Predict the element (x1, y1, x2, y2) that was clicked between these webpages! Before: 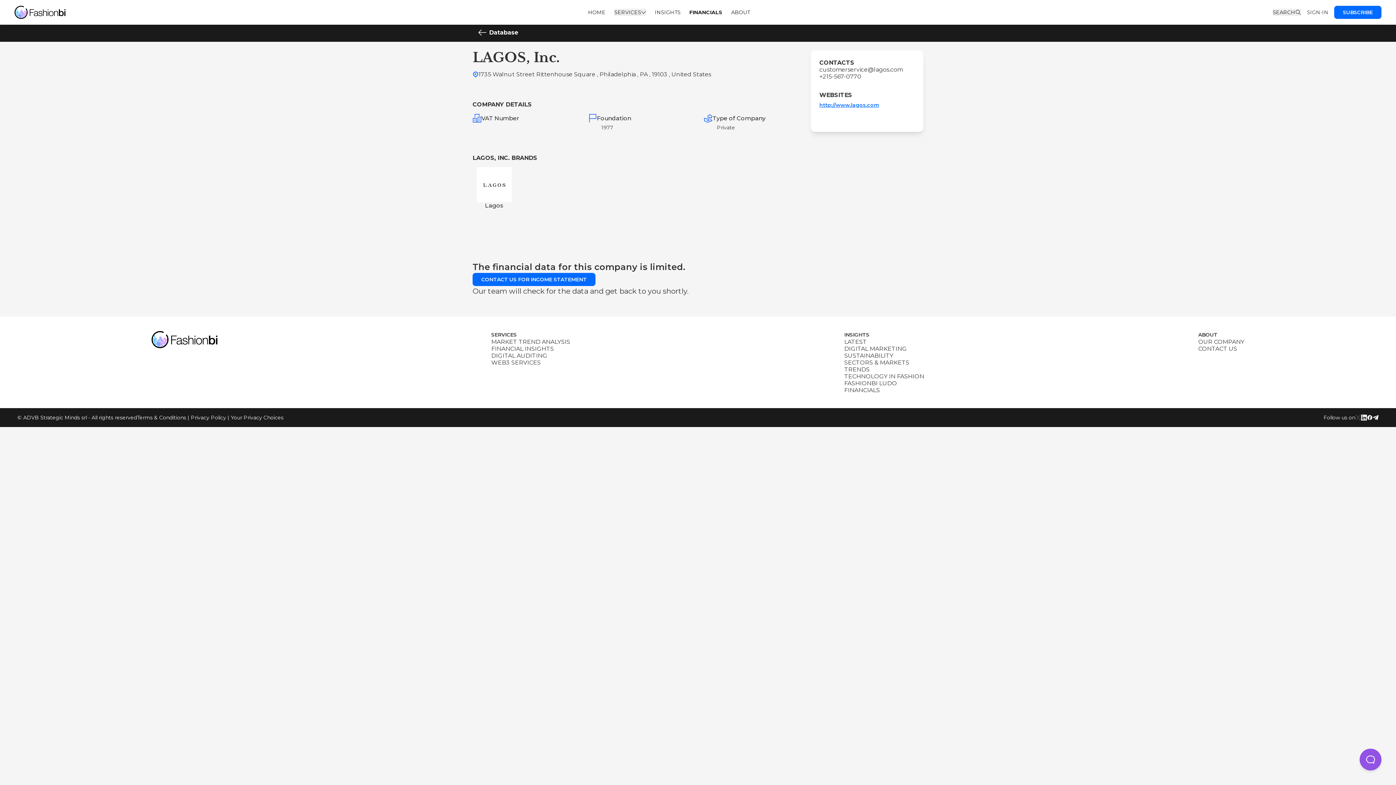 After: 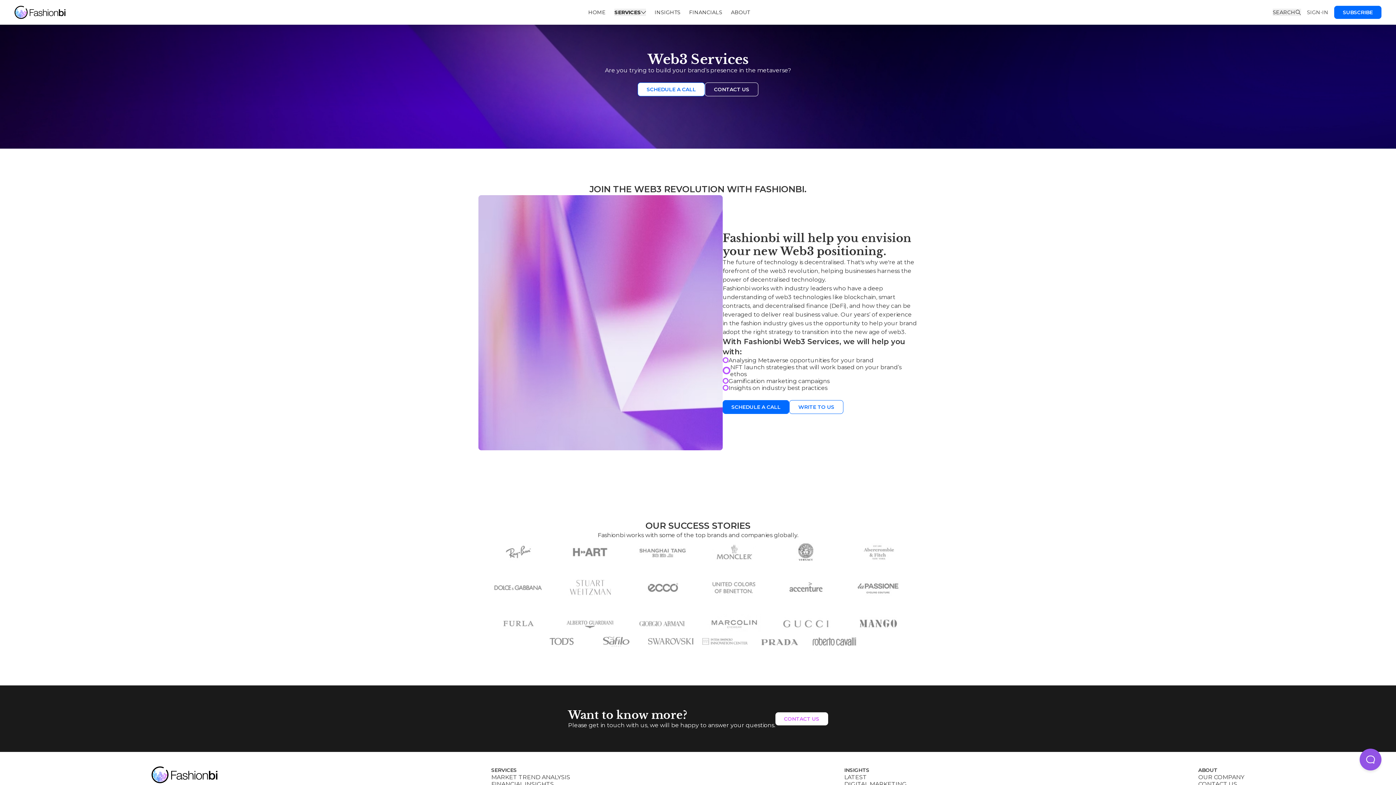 Action: label: WEB3 SERVICES bbox: (491, 359, 540, 366)